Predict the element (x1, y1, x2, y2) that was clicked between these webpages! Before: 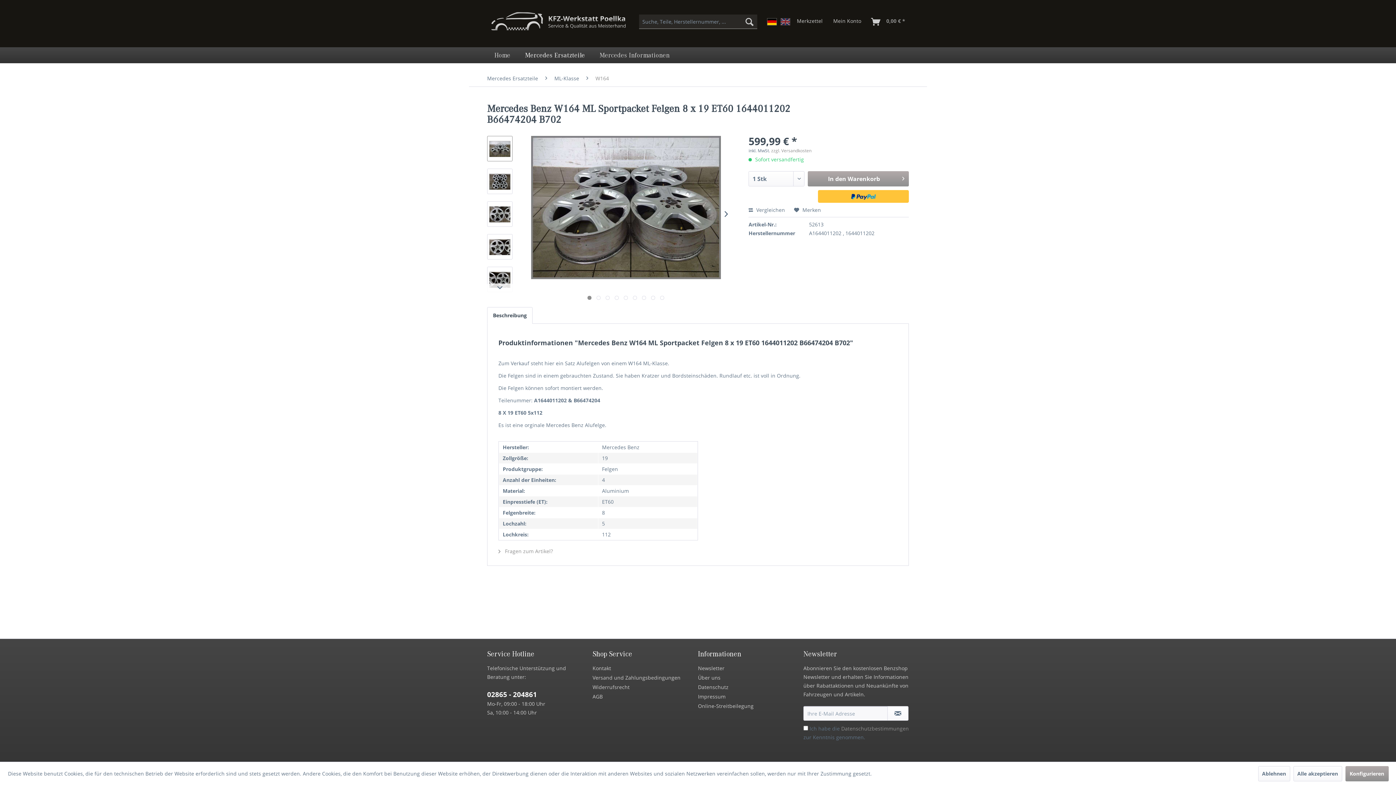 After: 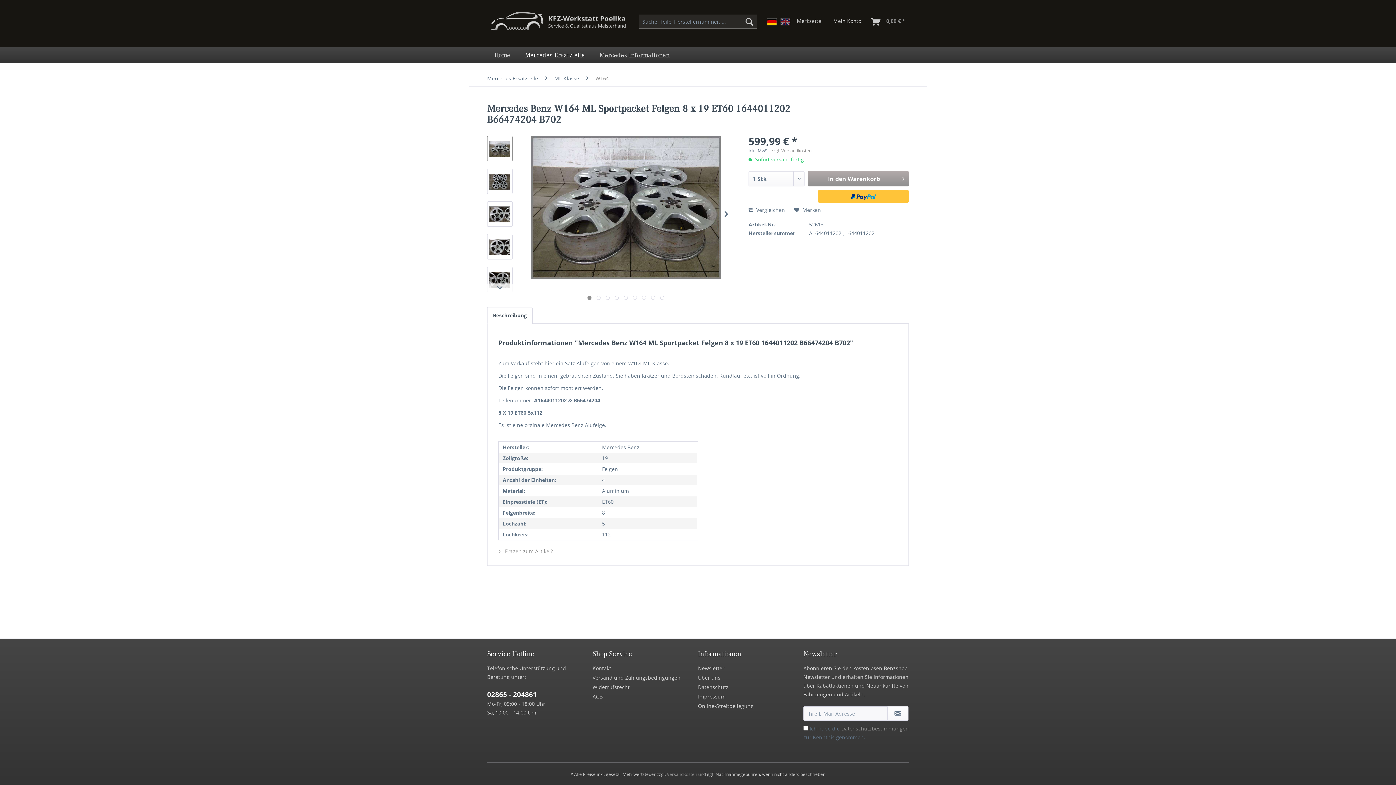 Action: bbox: (1293, 766, 1342, 781) label: Alle akzeptieren